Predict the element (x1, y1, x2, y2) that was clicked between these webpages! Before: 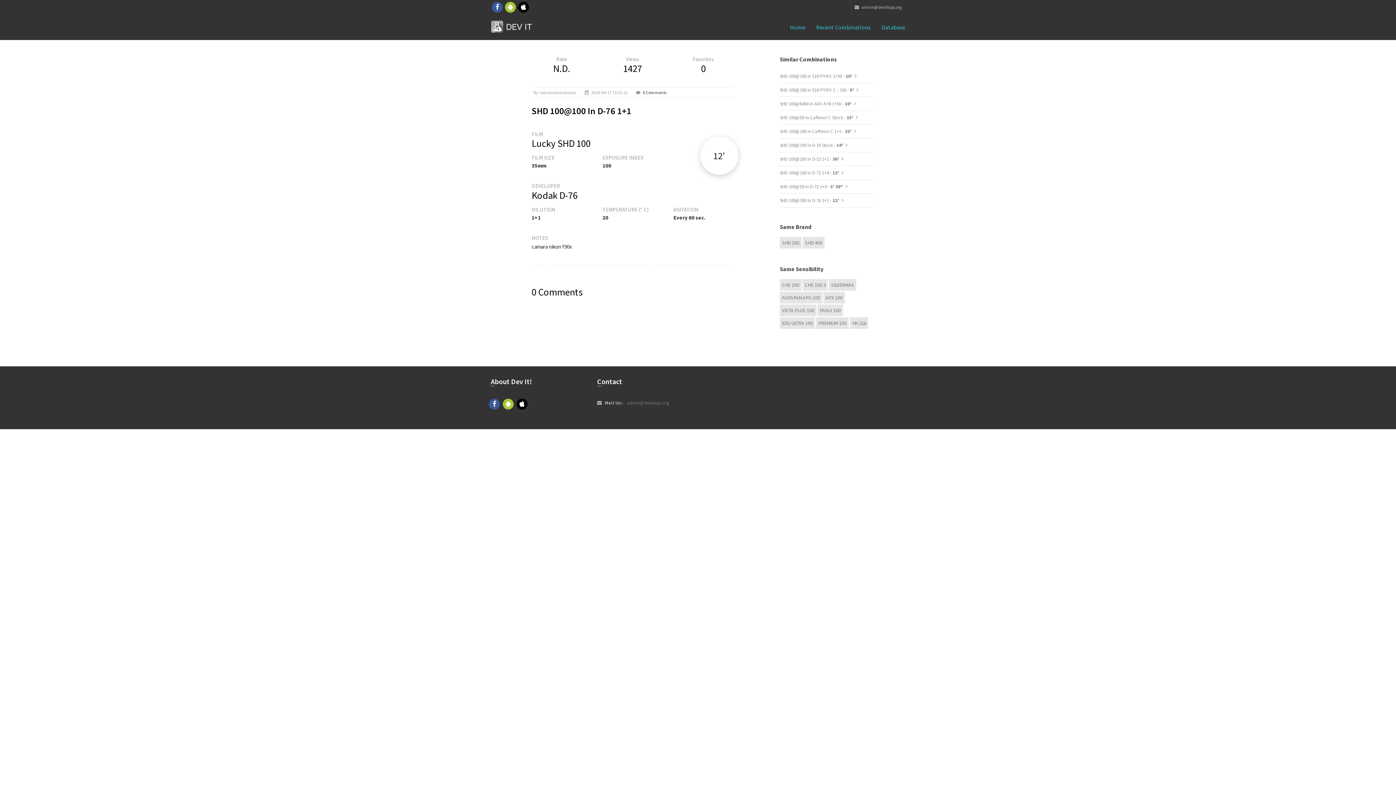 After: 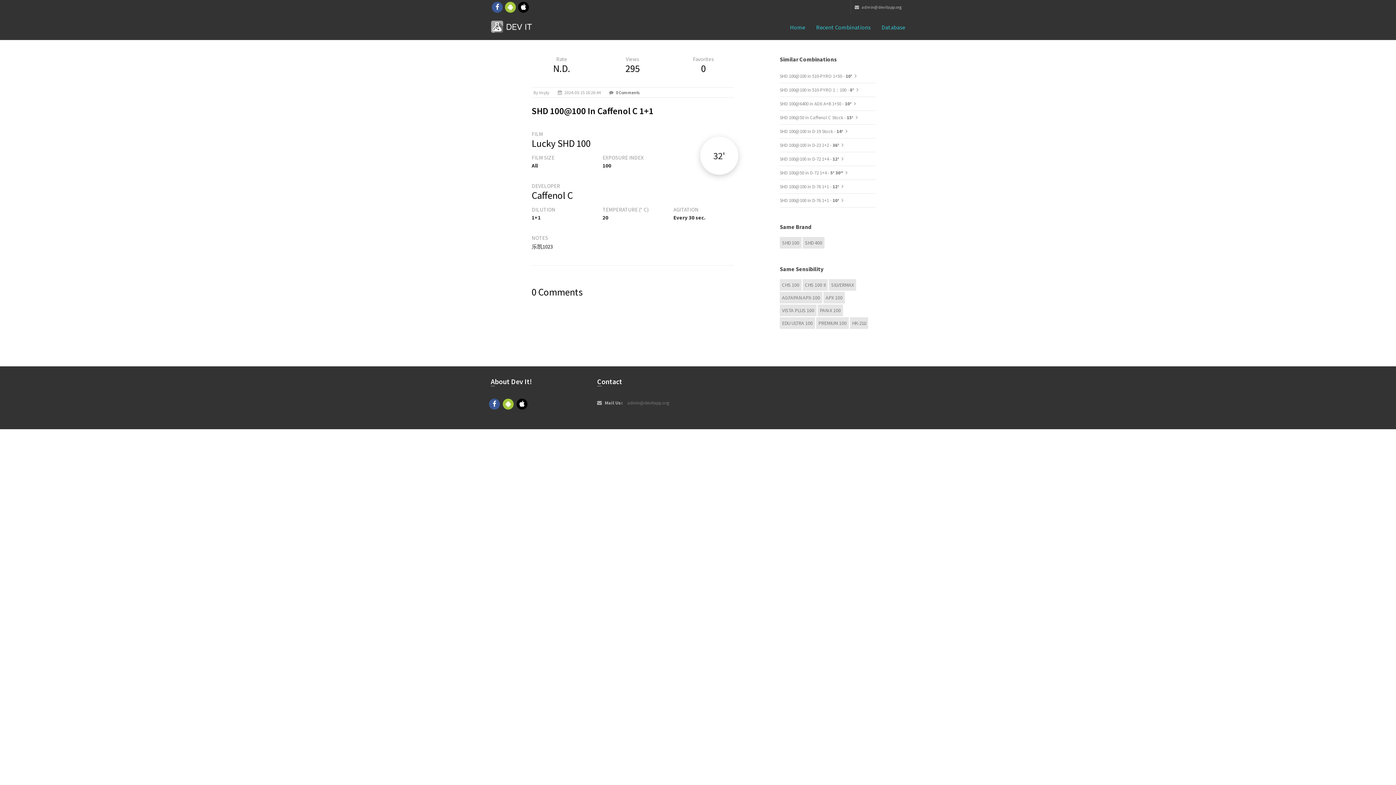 Action: bbox: (780, 128, 852, 134) label: SHD 100@100 in Caffenol C 1+1 - 32' 